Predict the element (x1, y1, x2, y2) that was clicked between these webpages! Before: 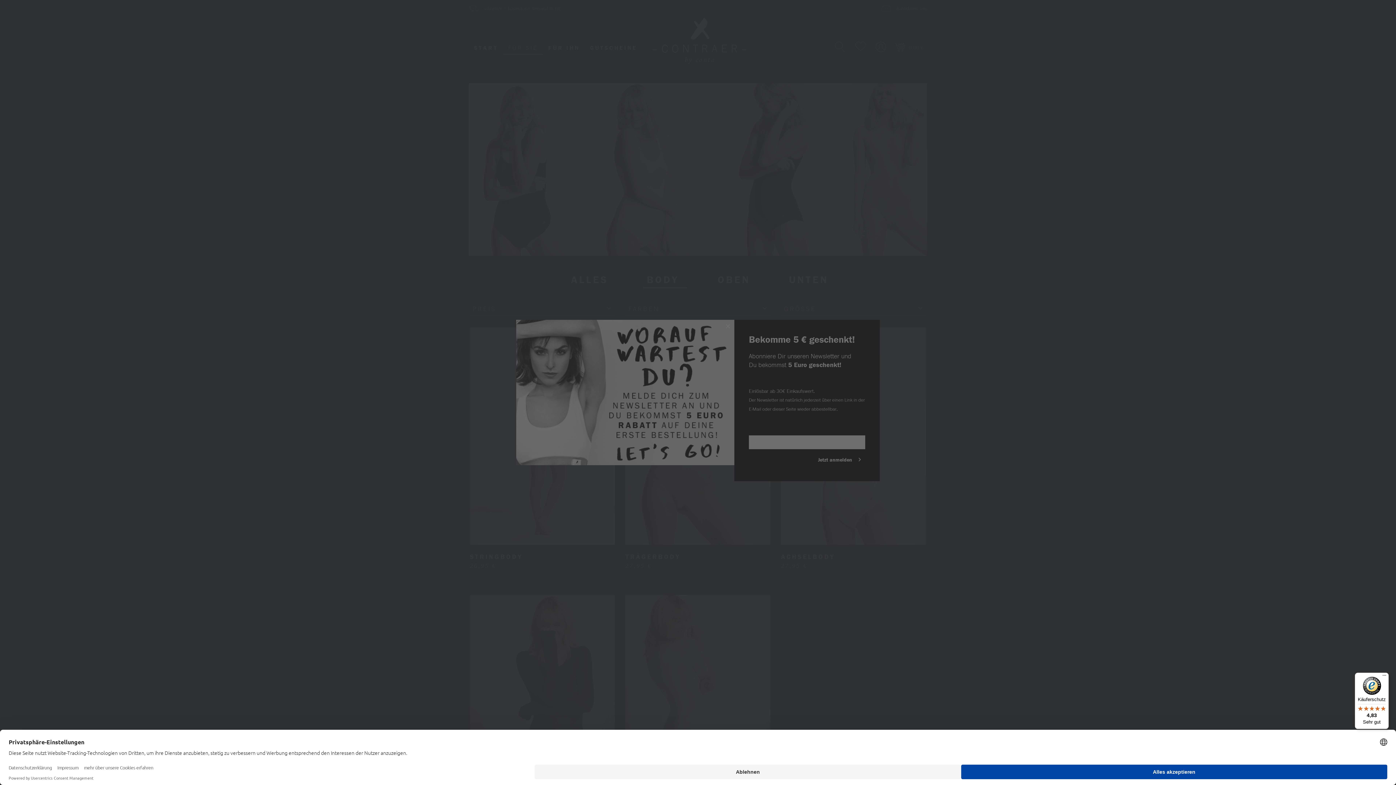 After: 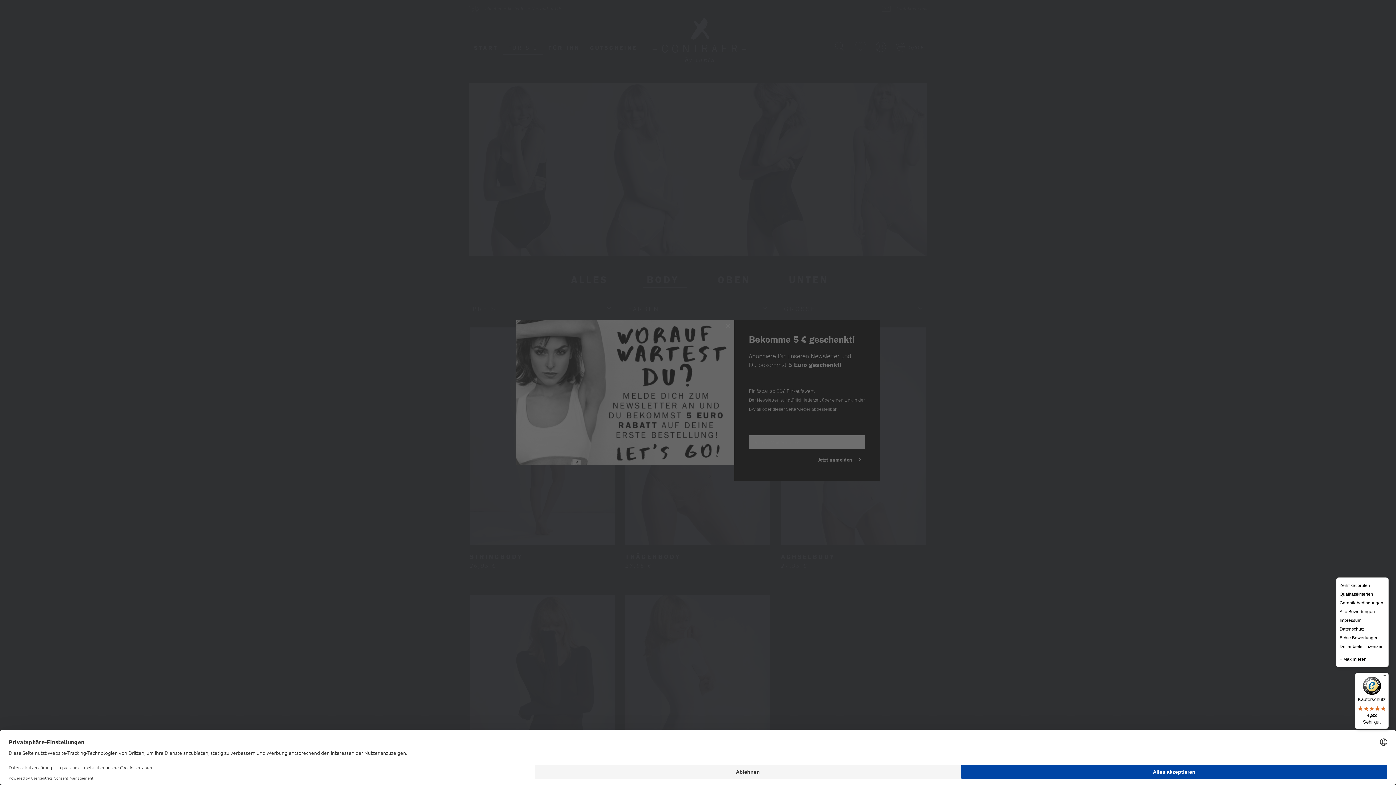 Action: bbox: (1380, 673, 1389, 681) label: Menü